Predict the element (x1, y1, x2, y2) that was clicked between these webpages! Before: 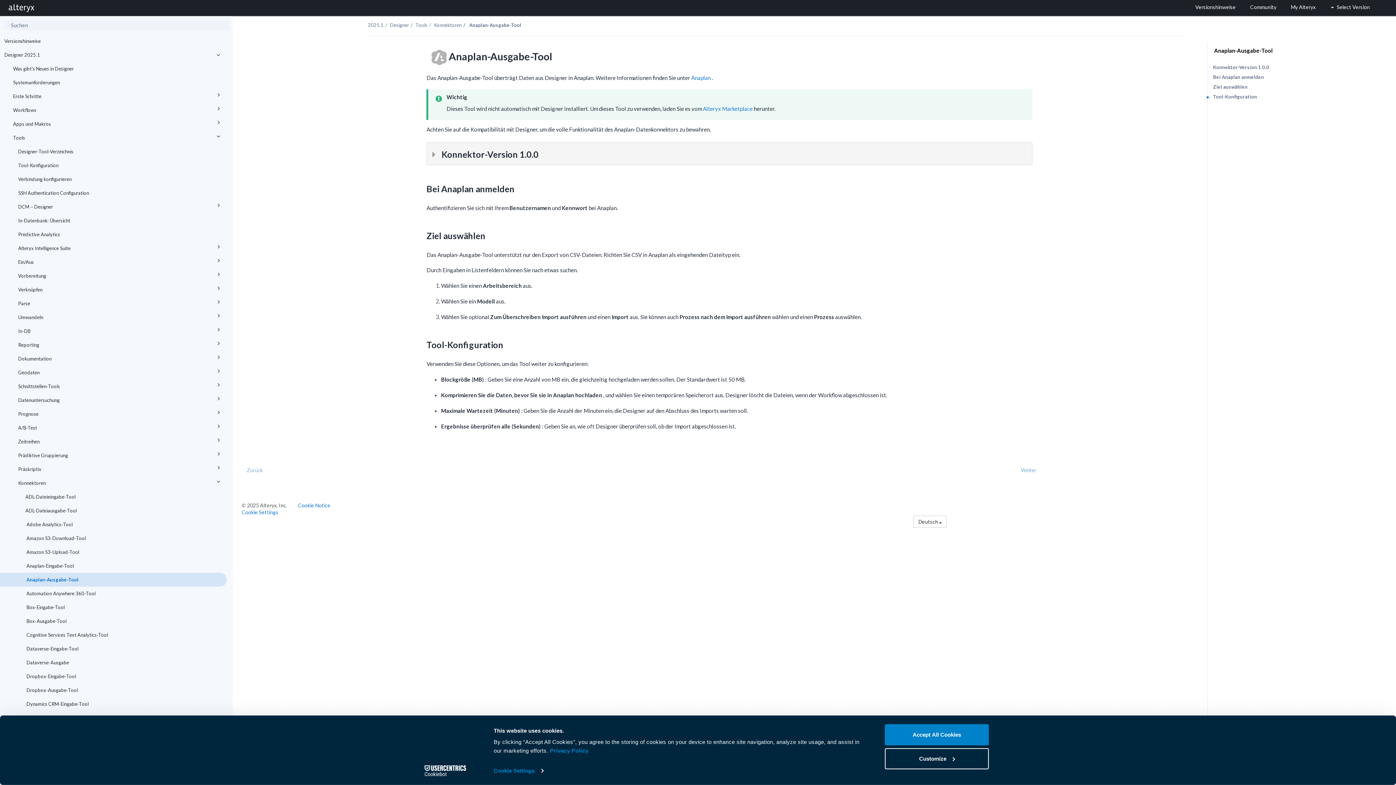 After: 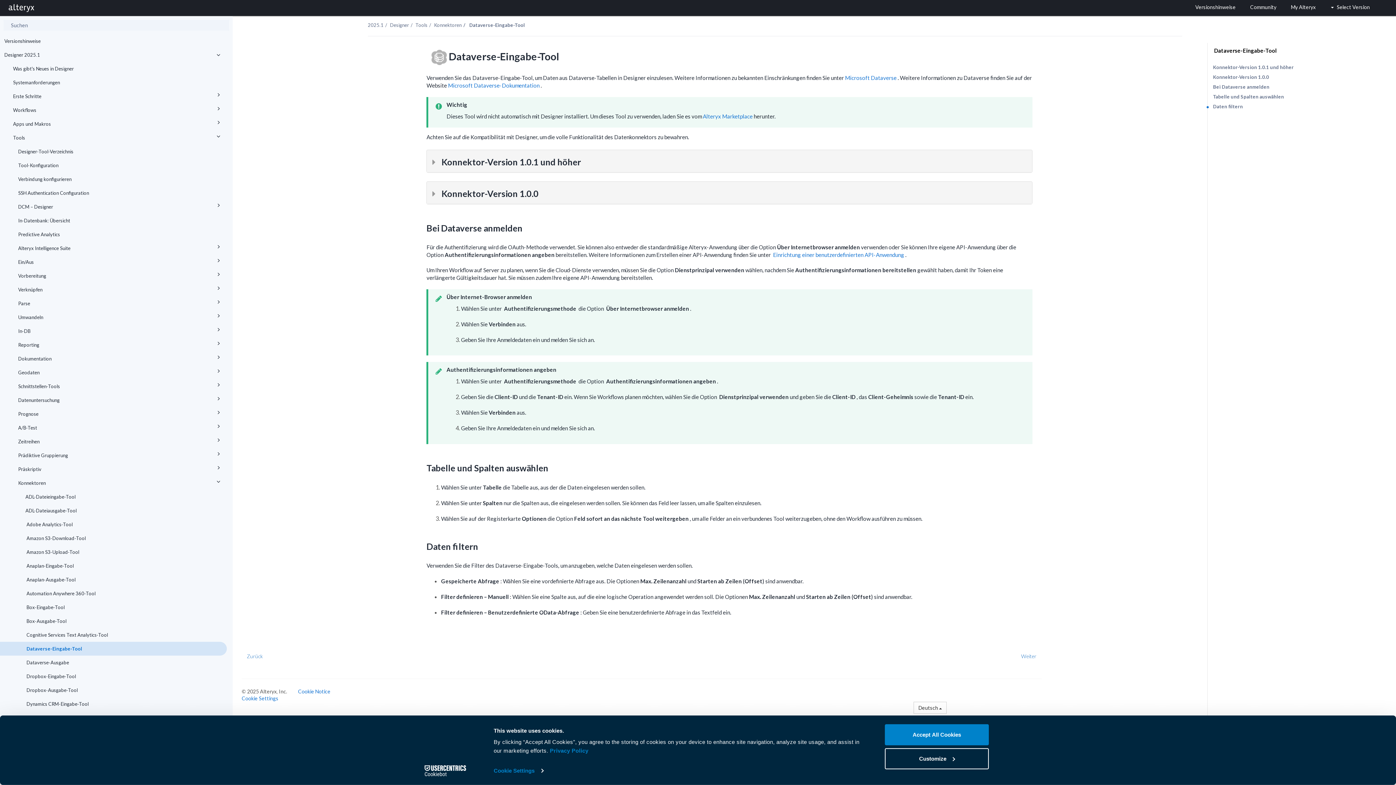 Action: label:  Dataverse-Eingabe-Tool bbox: (0, 642, 226, 656)